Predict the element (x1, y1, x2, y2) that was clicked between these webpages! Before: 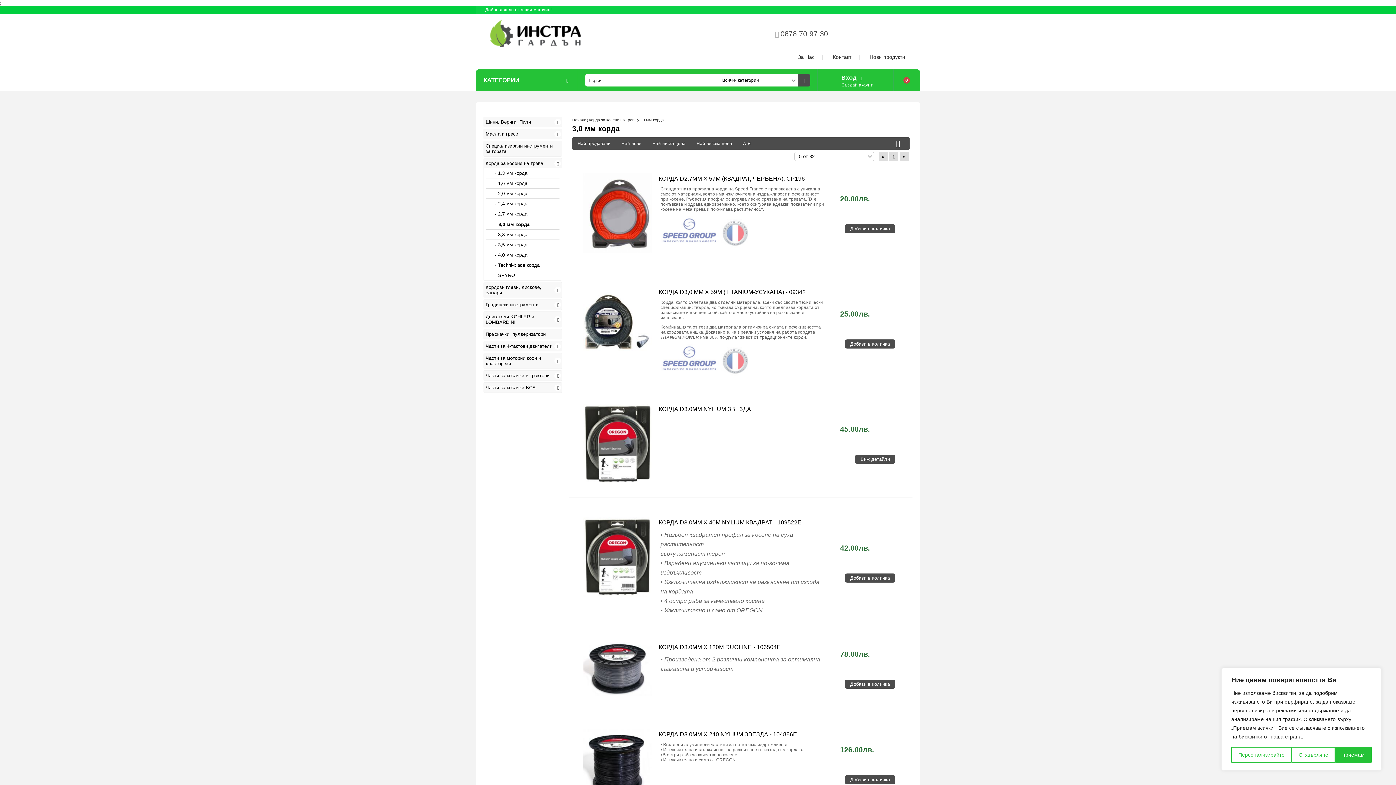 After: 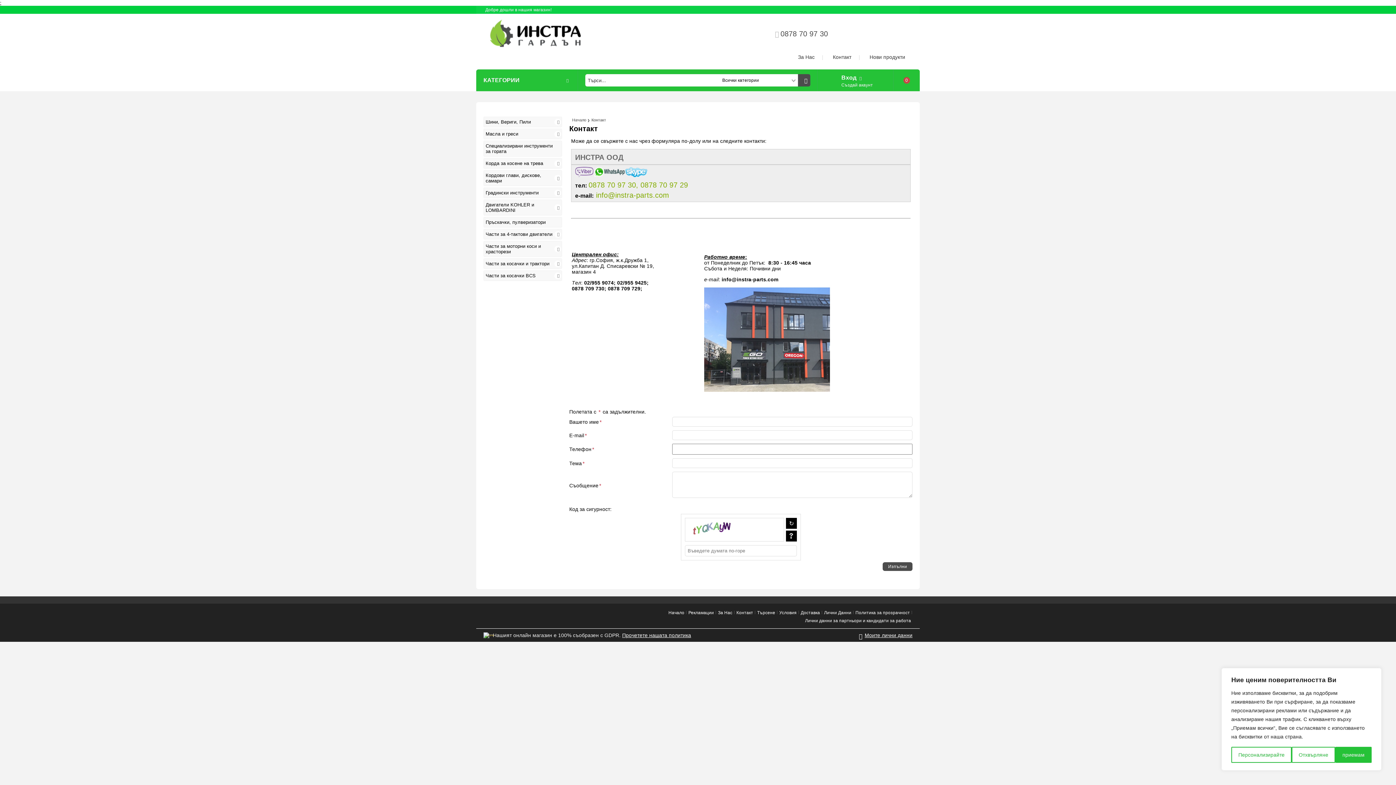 Action: bbox: (830, 54, 851, 60) label: Контакт